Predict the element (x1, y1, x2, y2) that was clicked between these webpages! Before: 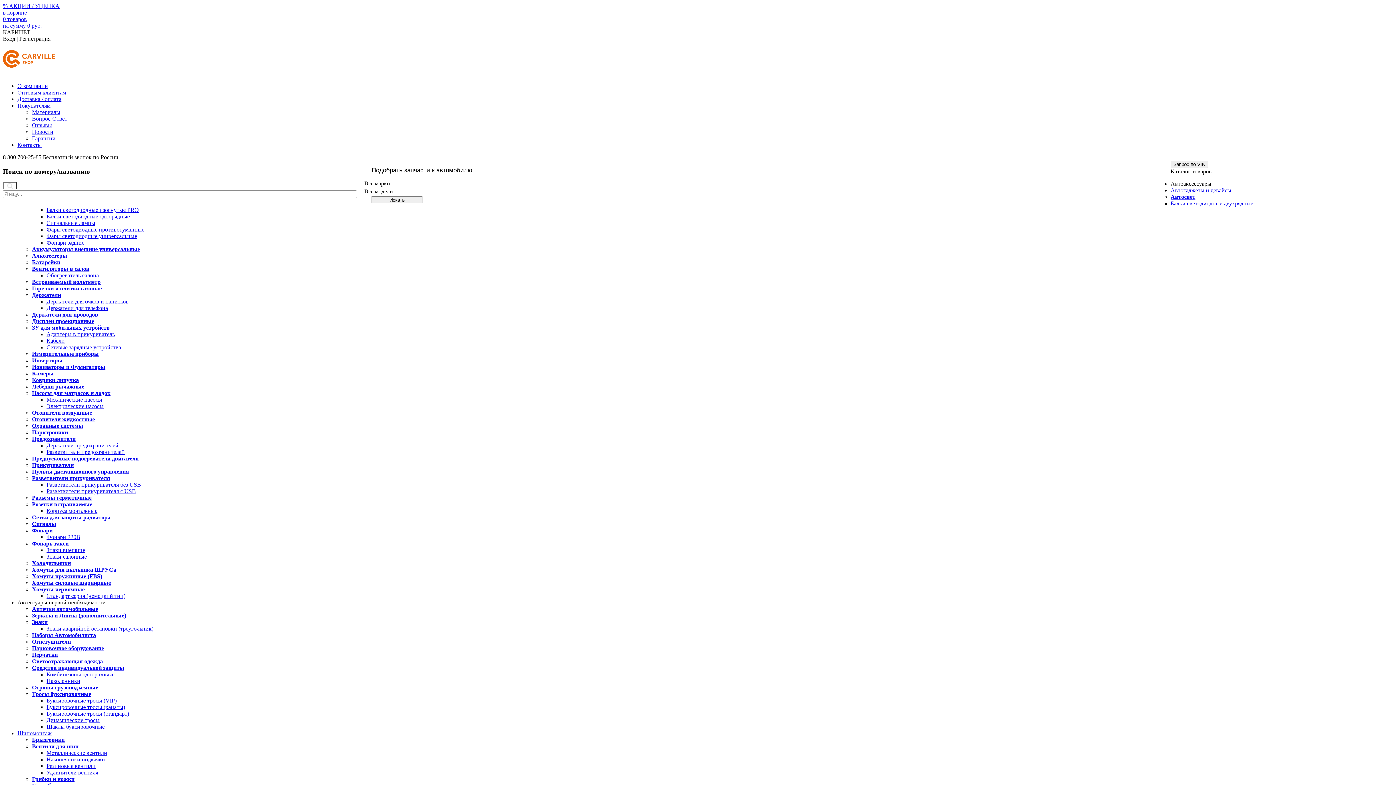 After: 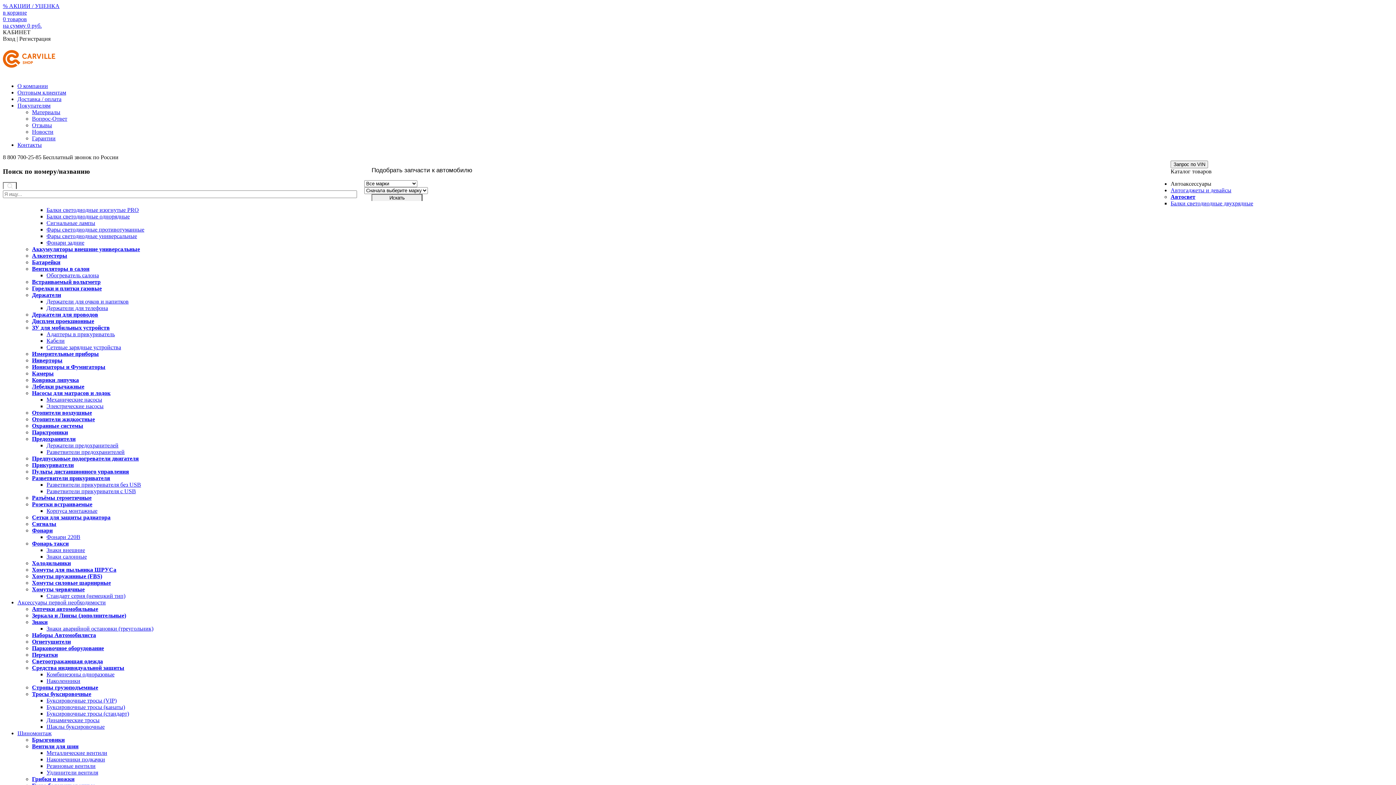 Action: bbox: (32, 135, 55, 141) label: Гарантии